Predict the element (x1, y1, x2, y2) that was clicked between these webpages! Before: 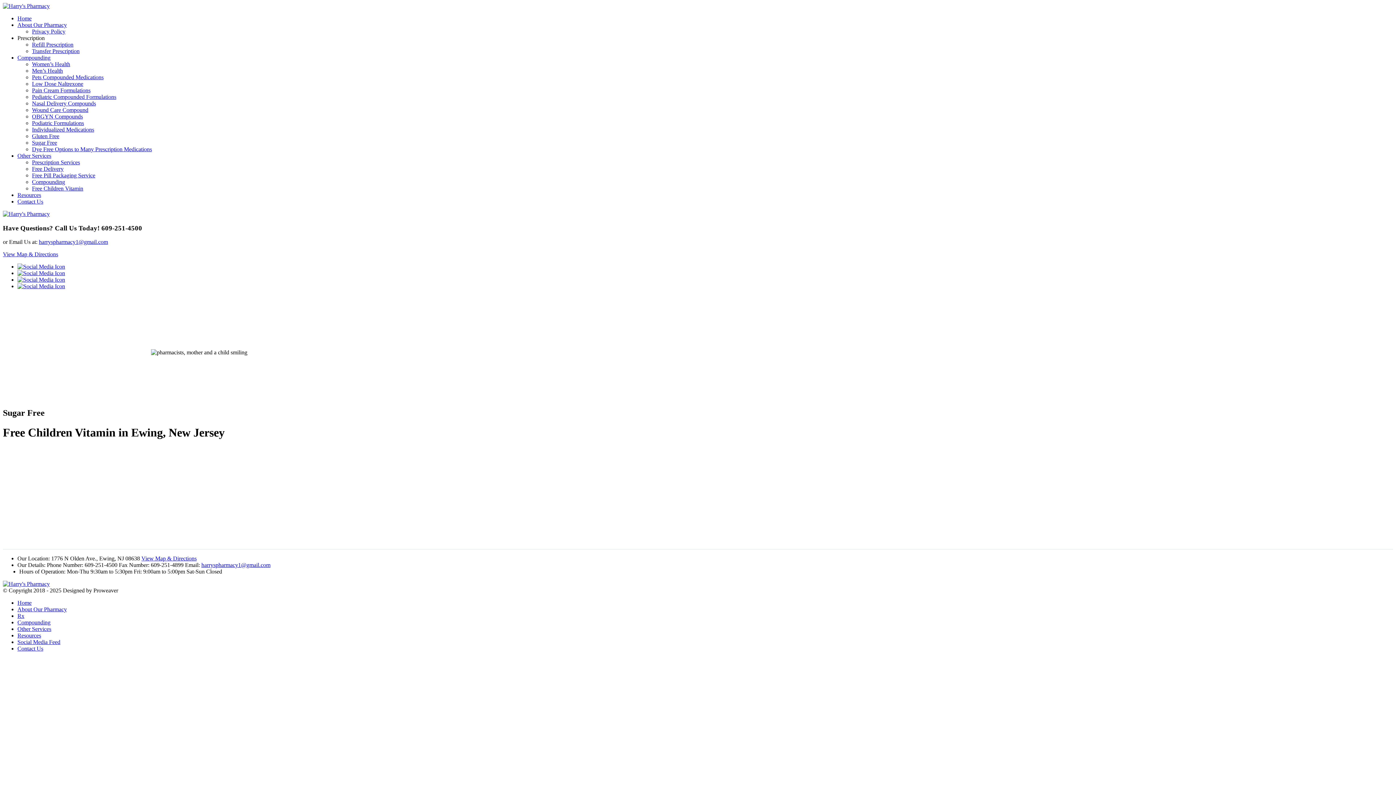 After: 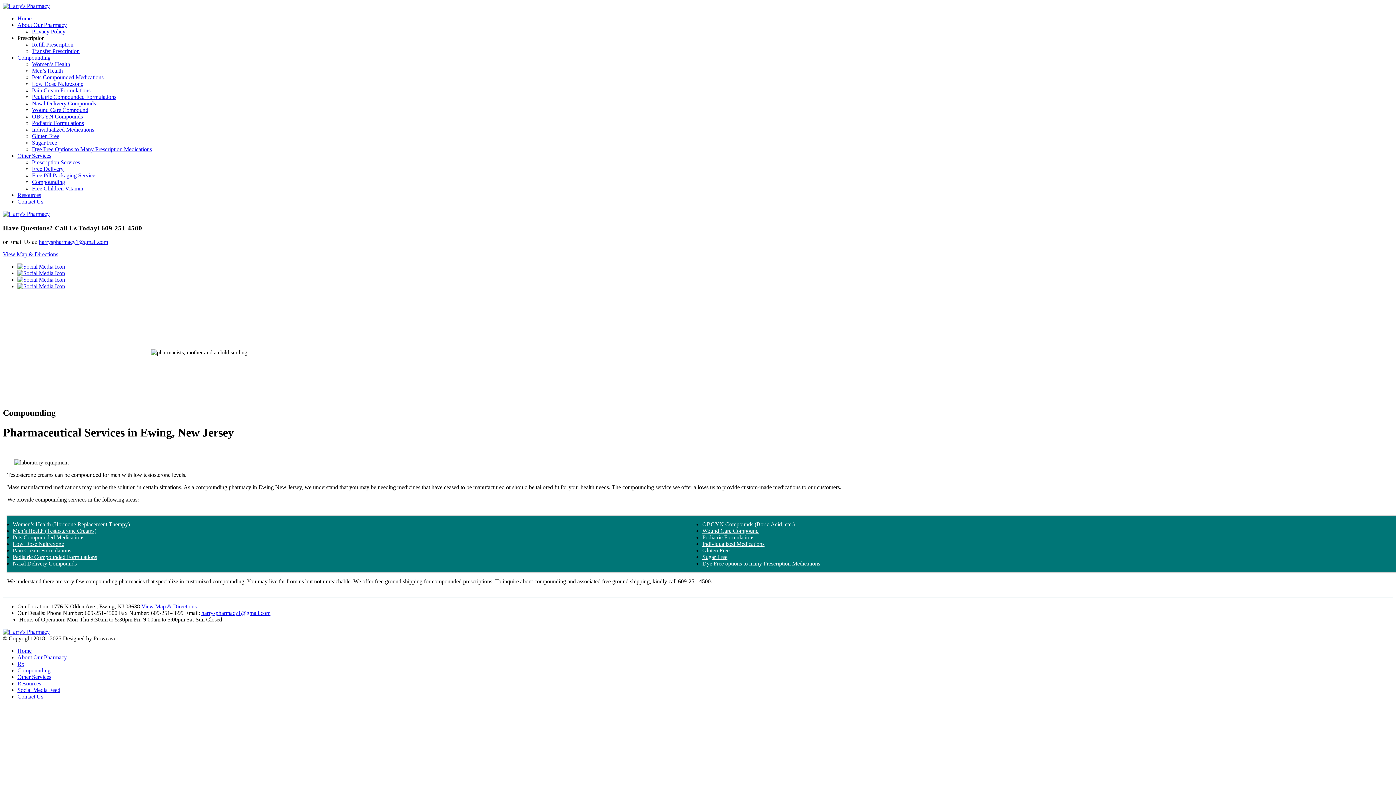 Action: bbox: (32, 178, 65, 185) label: Compounding